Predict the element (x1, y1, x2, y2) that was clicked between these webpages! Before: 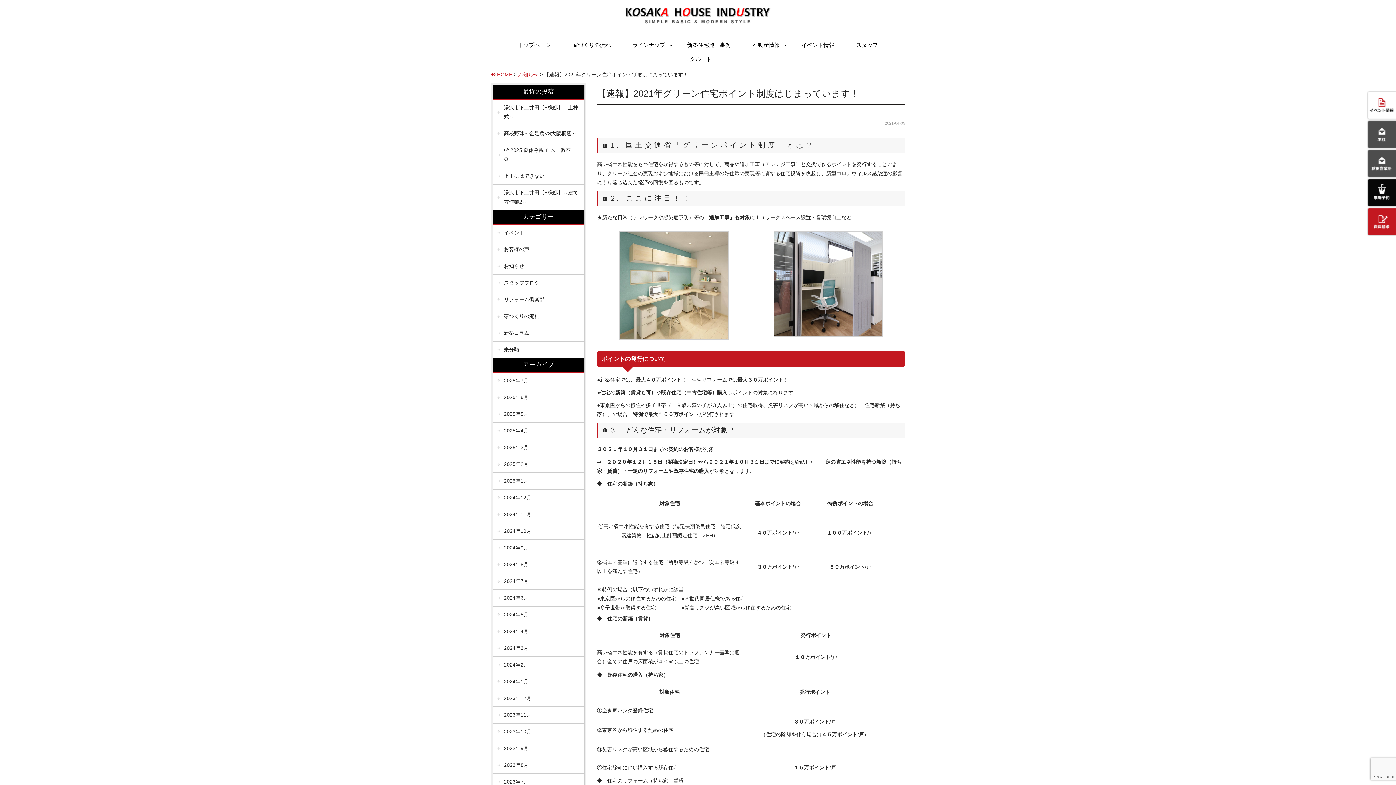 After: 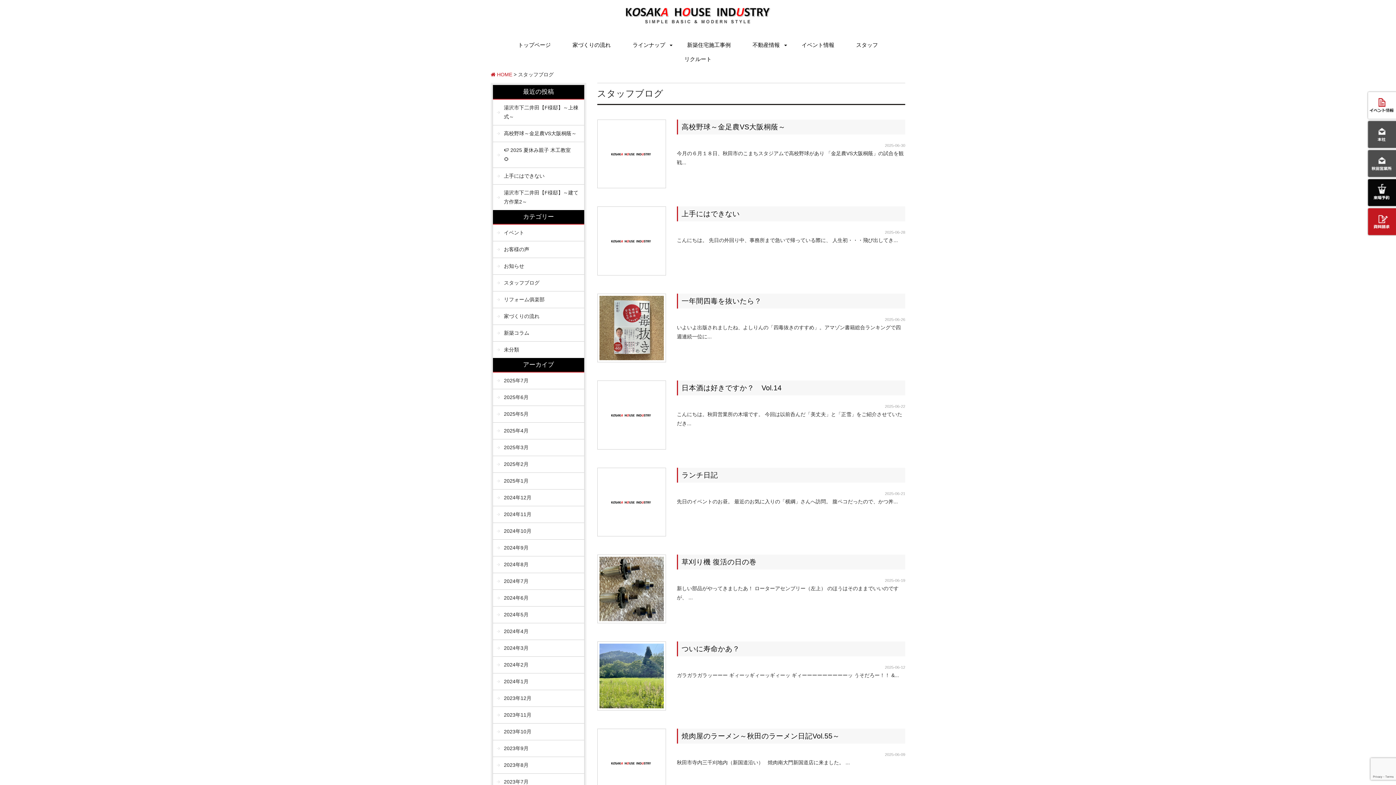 Action: label: スタッフブログ bbox: (493, 274, 584, 291)